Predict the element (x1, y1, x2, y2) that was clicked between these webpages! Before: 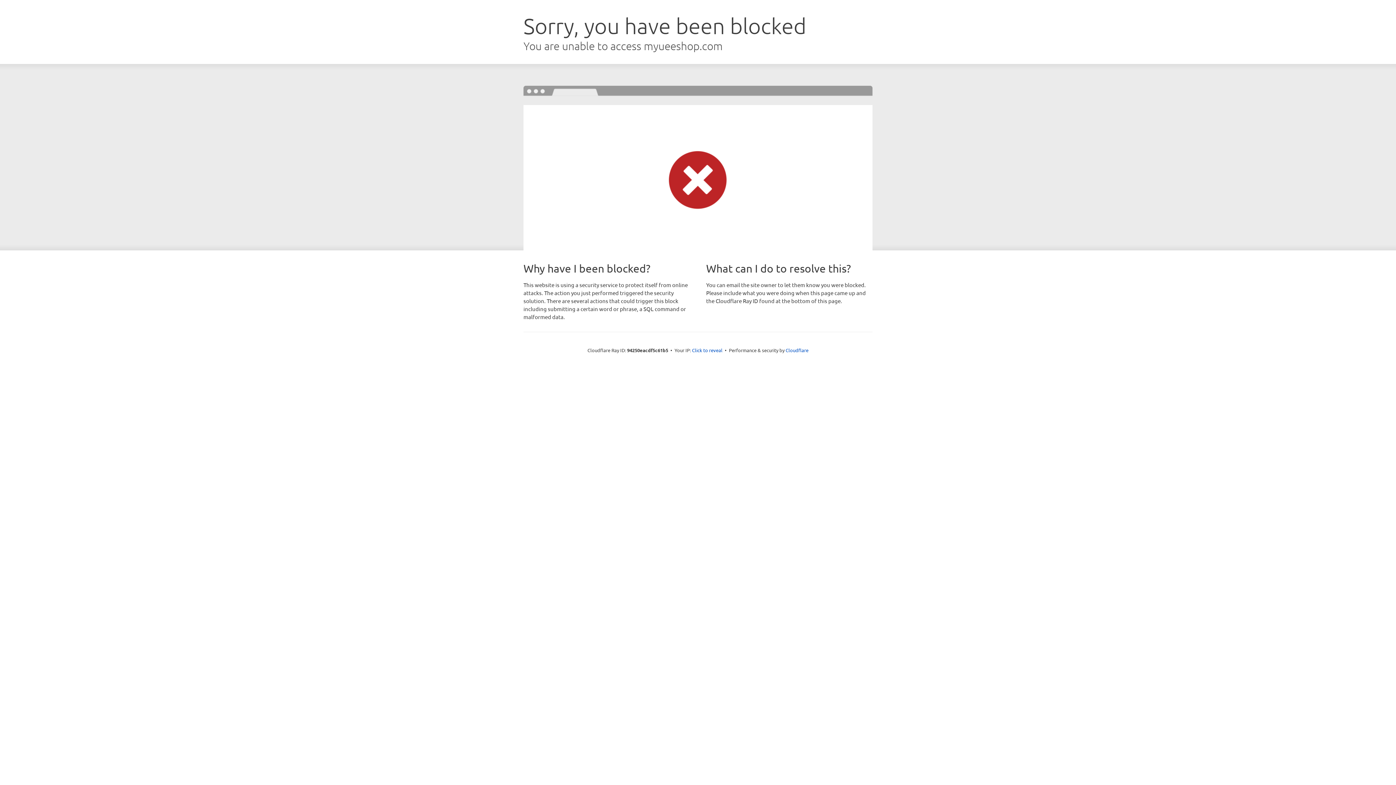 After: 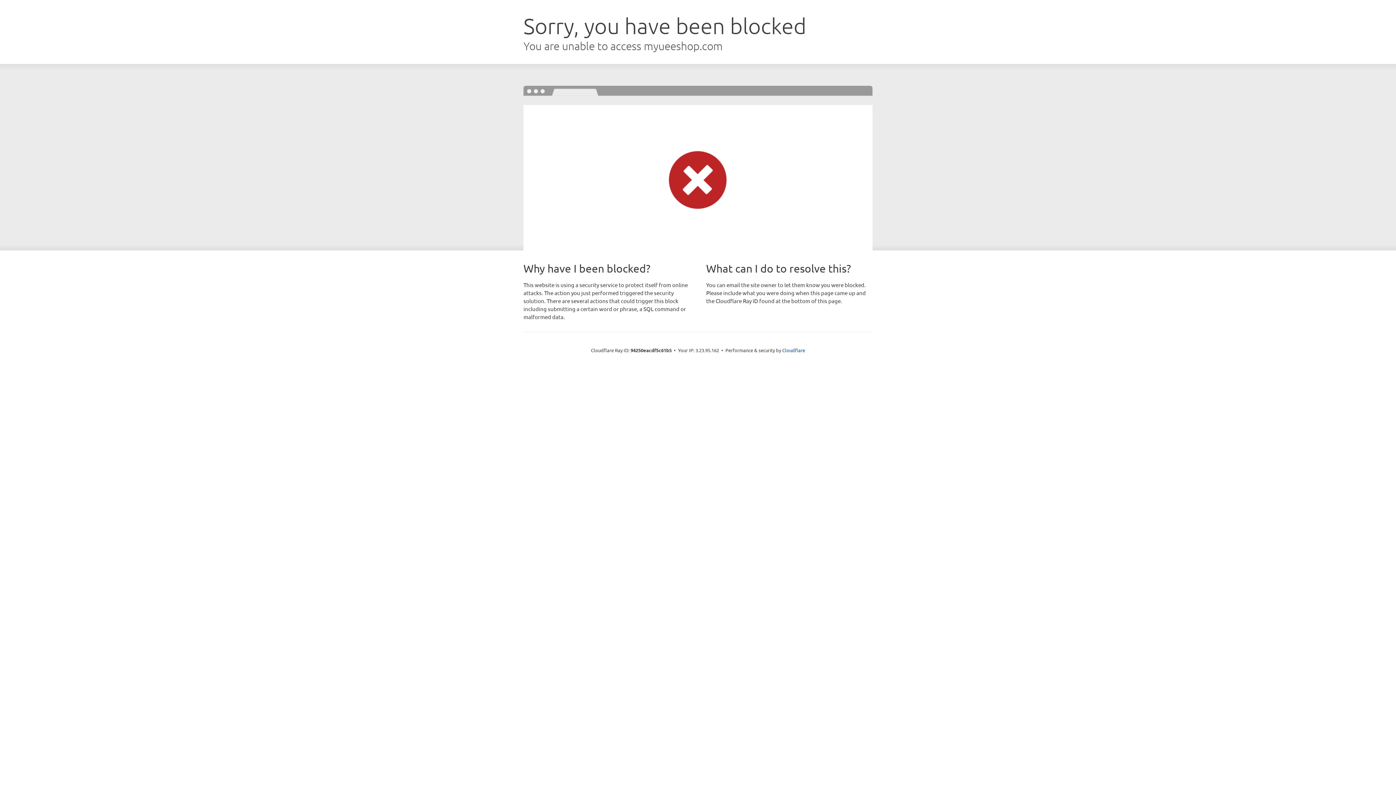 Action: bbox: (692, 346, 722, 353) label: Click to reveal